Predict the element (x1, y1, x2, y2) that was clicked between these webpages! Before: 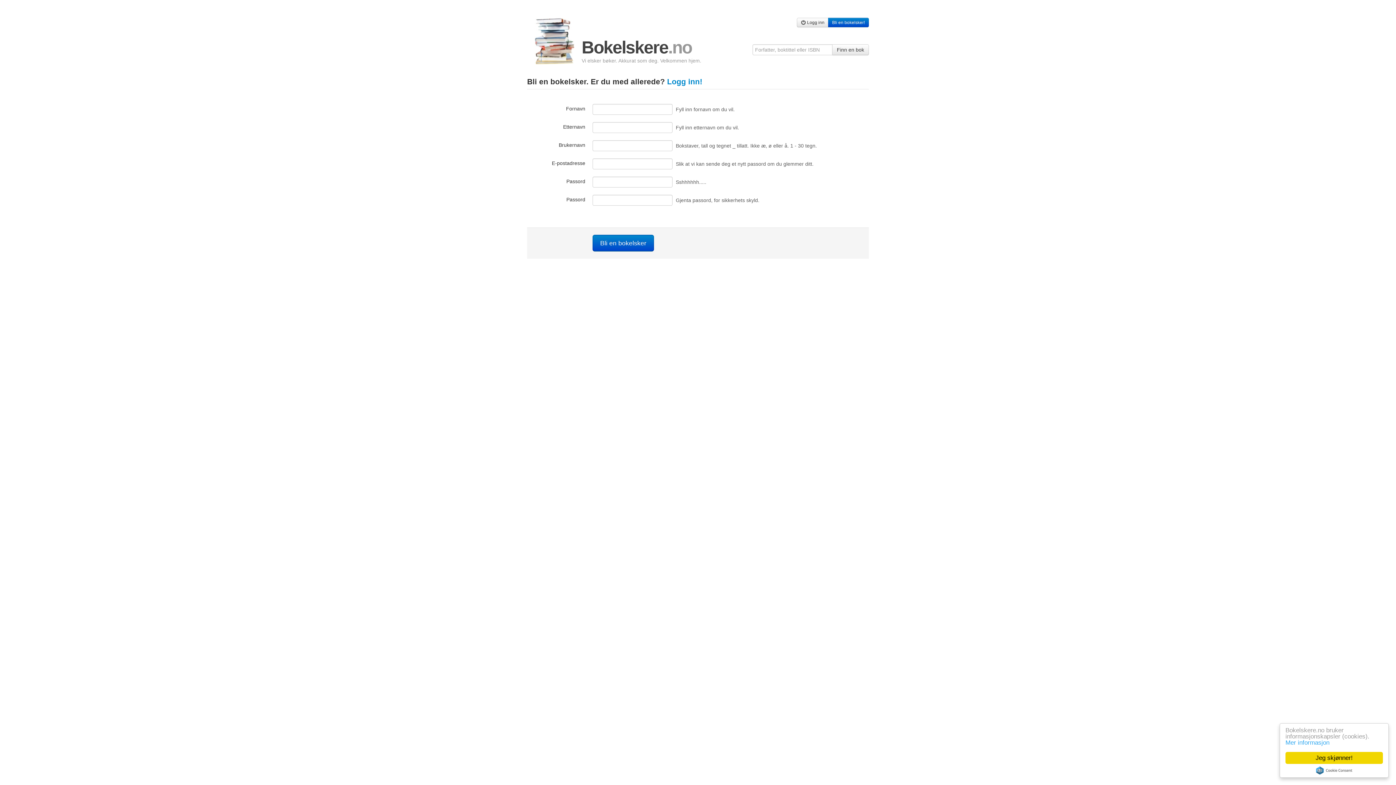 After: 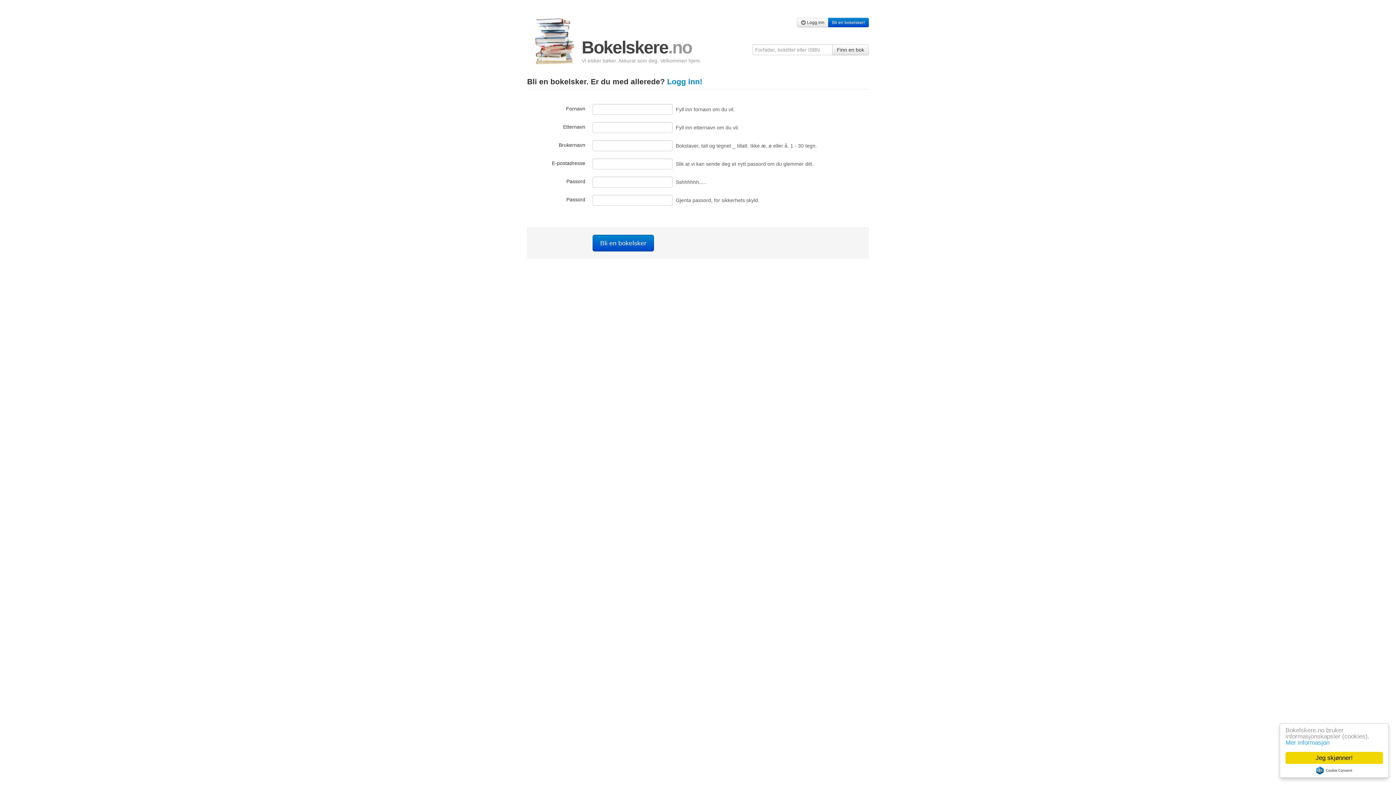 Action: bbox: (1316, 766, 1352, 774) label: Cookie Consent plugin for the EU cookie law